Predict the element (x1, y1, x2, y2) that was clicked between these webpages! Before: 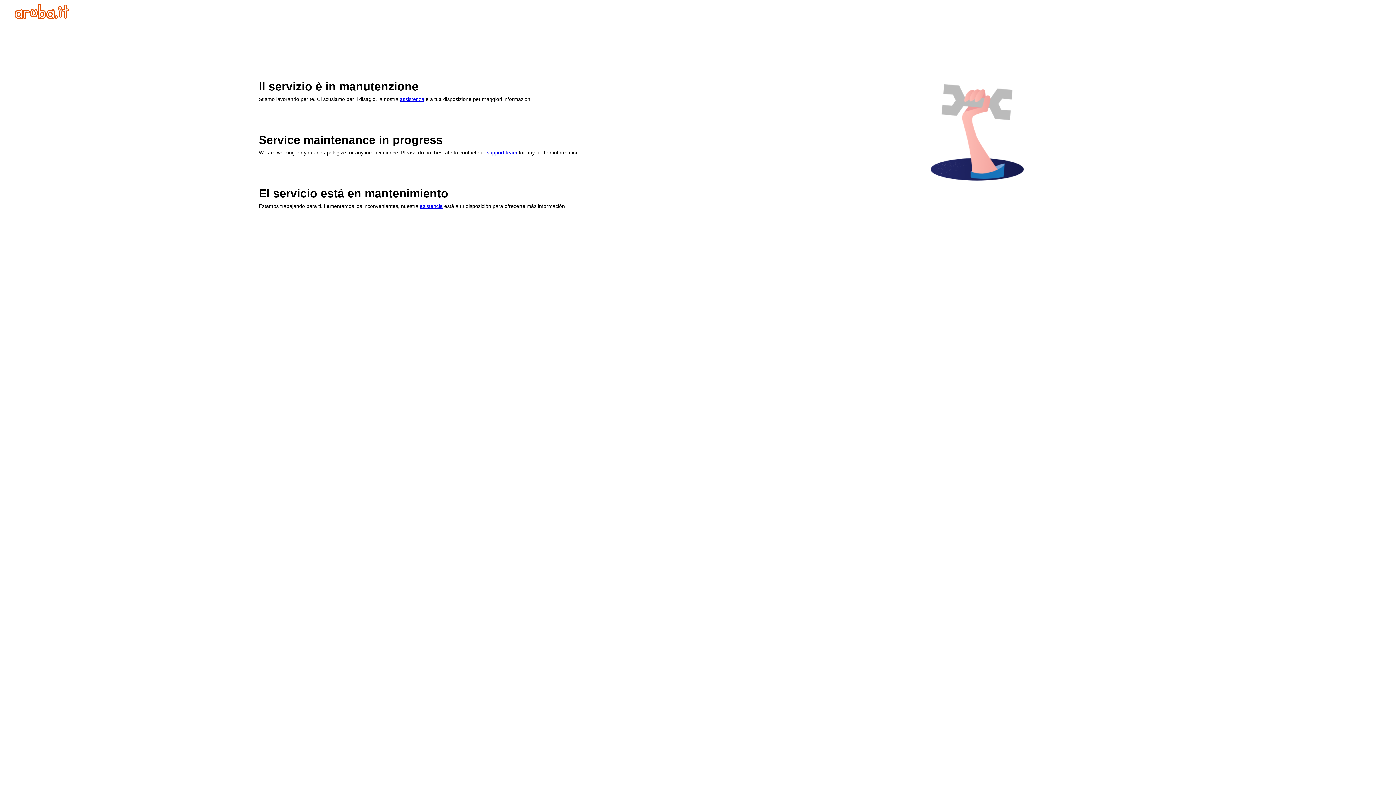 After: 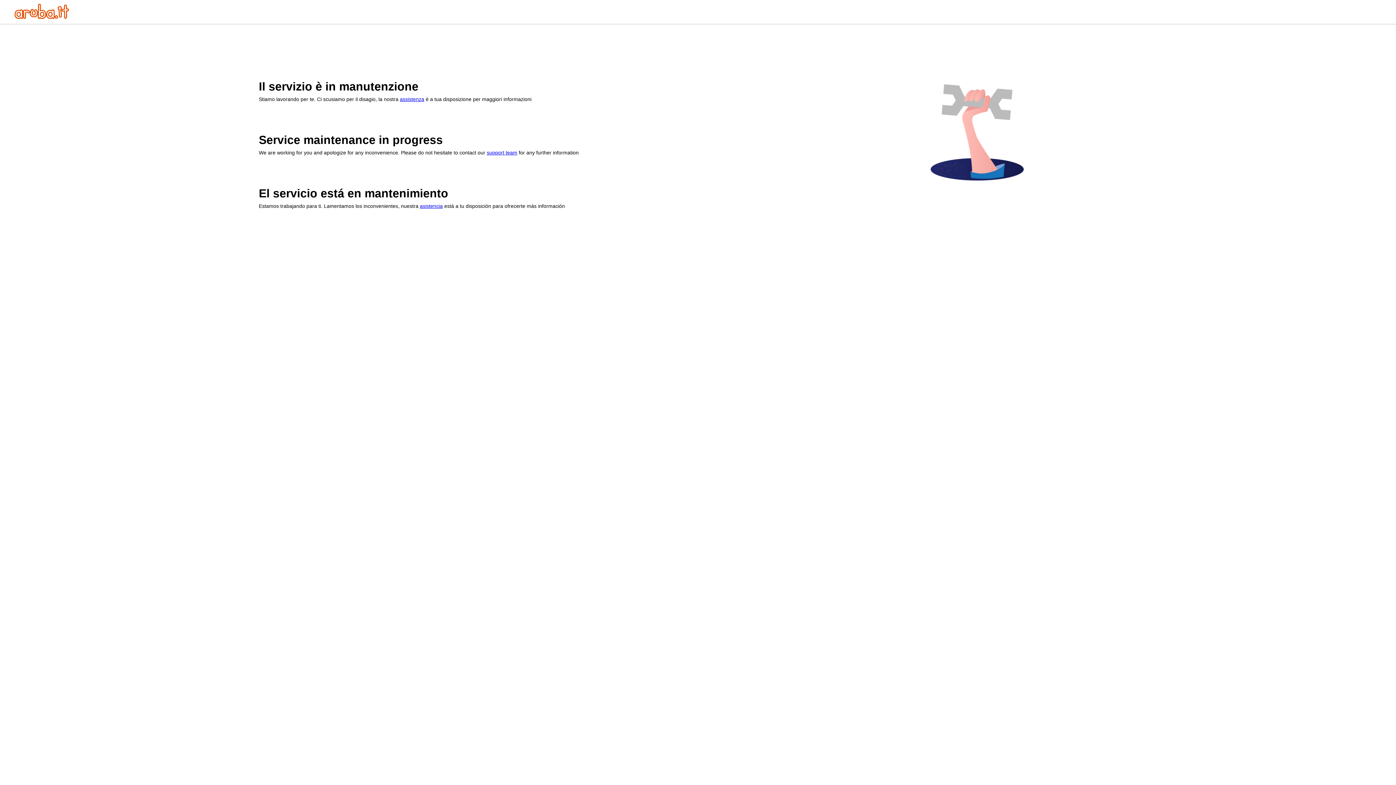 Action: label: assistenza bbox: (400, 96, 424, 102)